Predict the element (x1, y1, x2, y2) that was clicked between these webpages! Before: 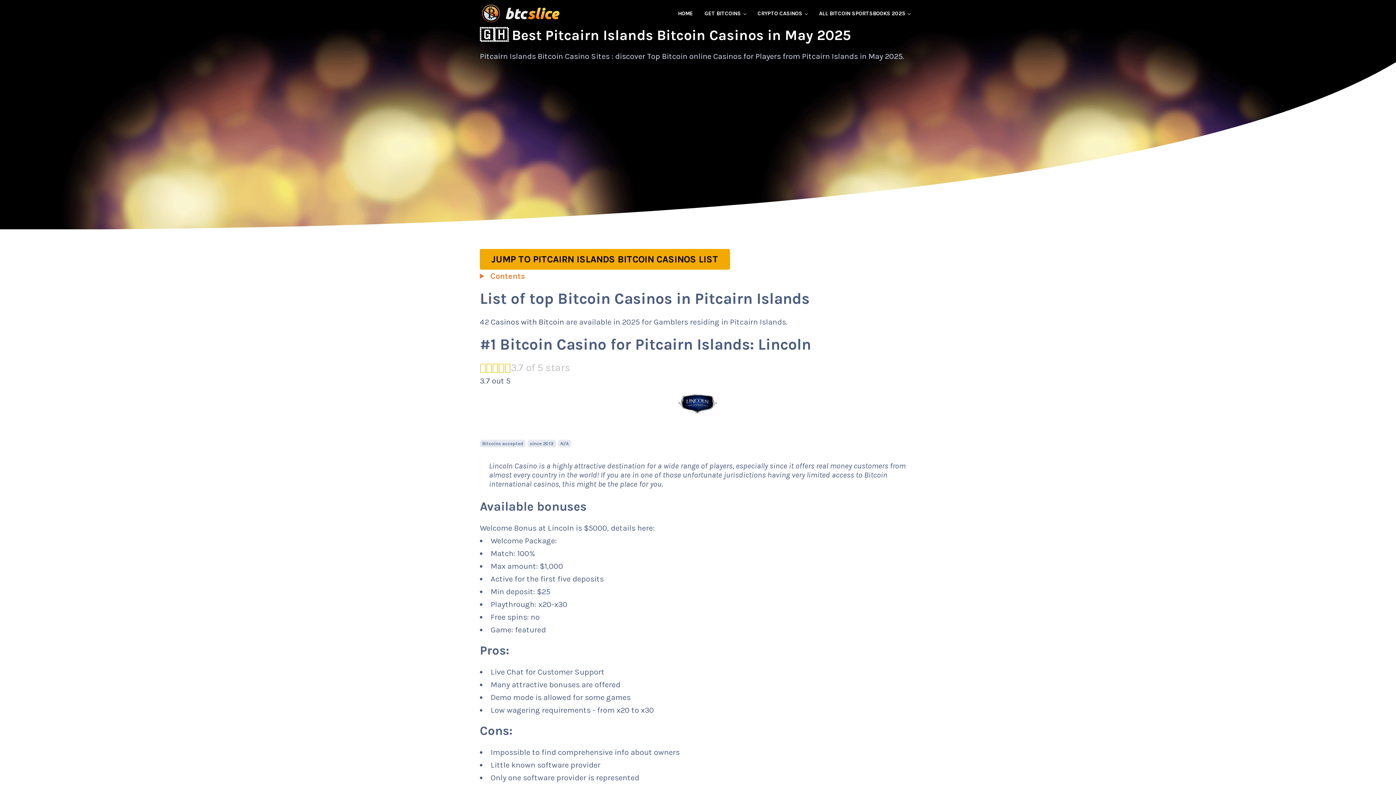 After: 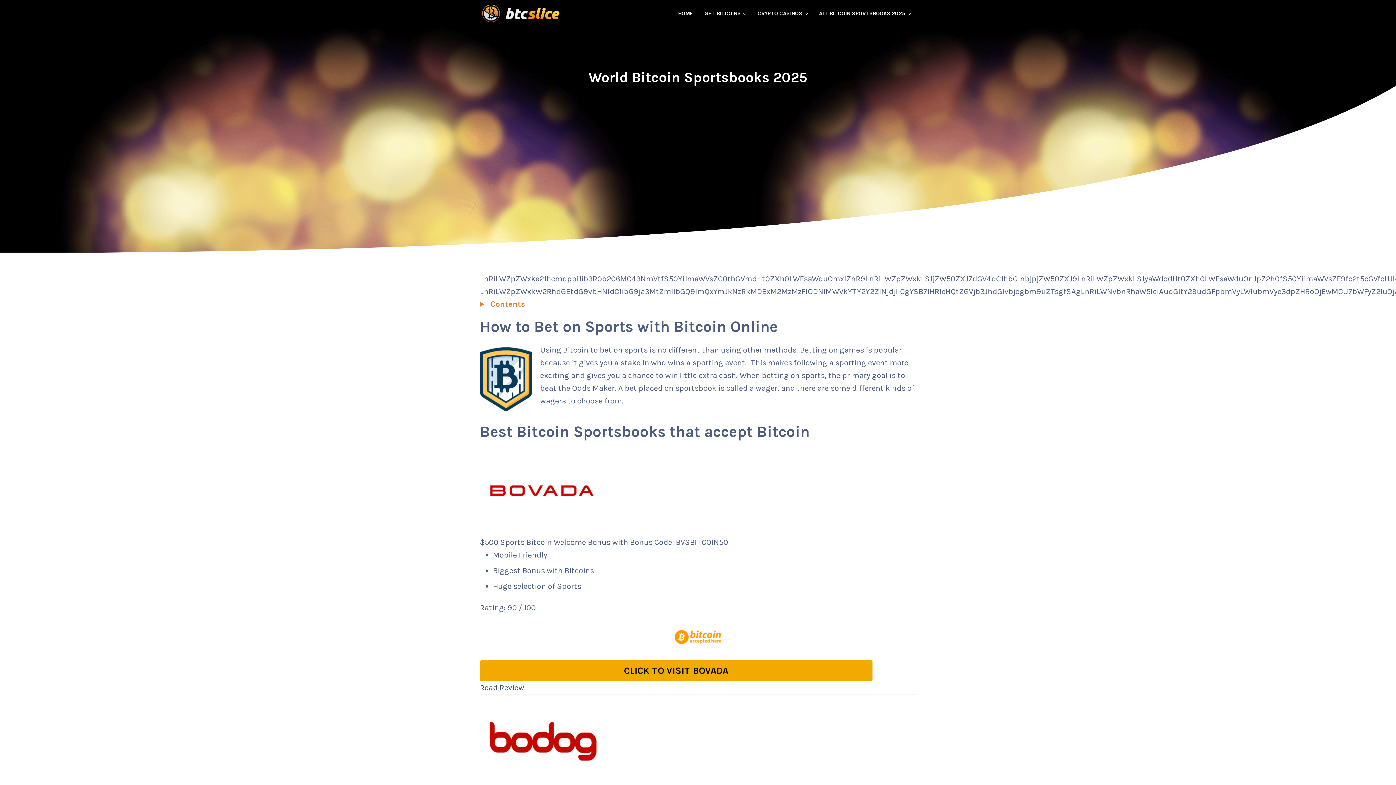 Action: bbox: (813, 4, 916, 22) label: ALL BITCOIN SPORTSBOOKS 2025